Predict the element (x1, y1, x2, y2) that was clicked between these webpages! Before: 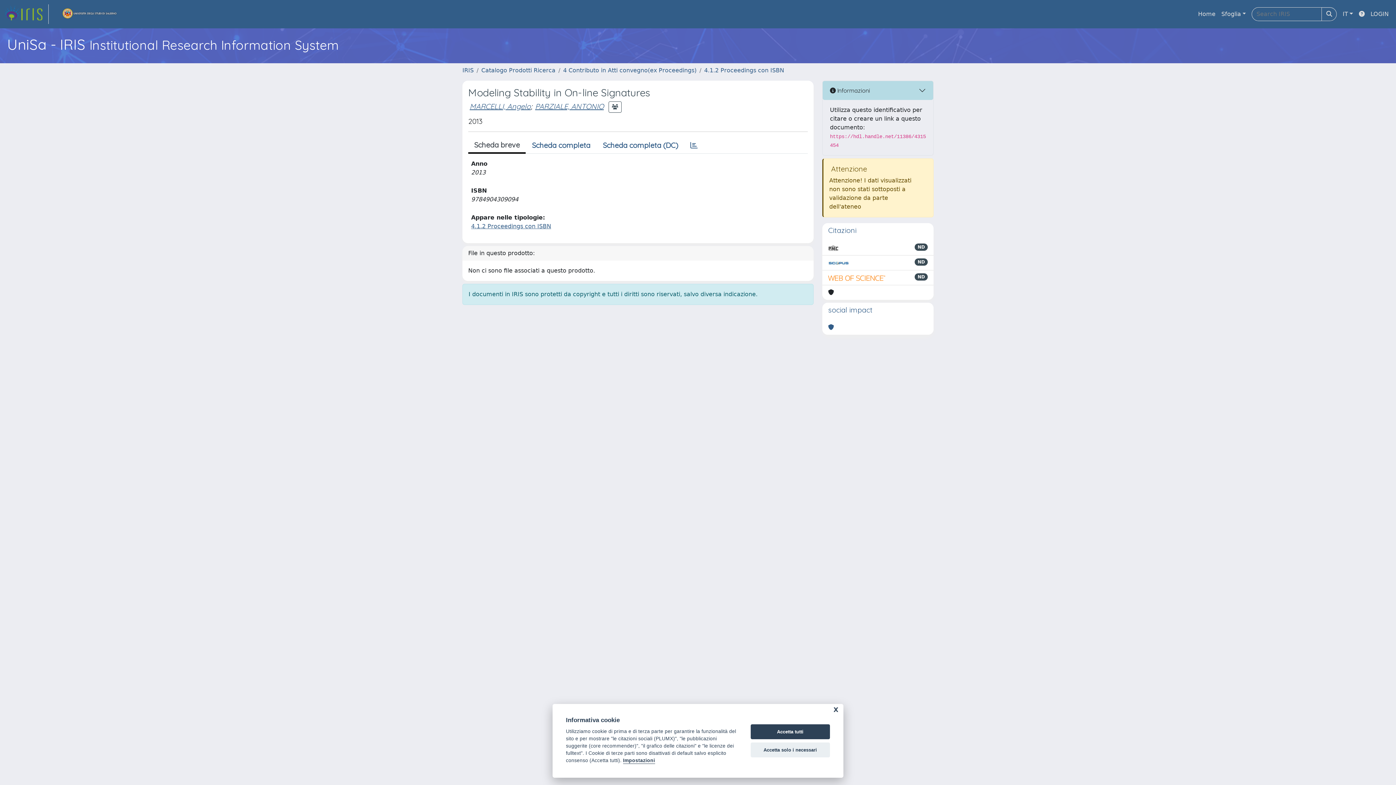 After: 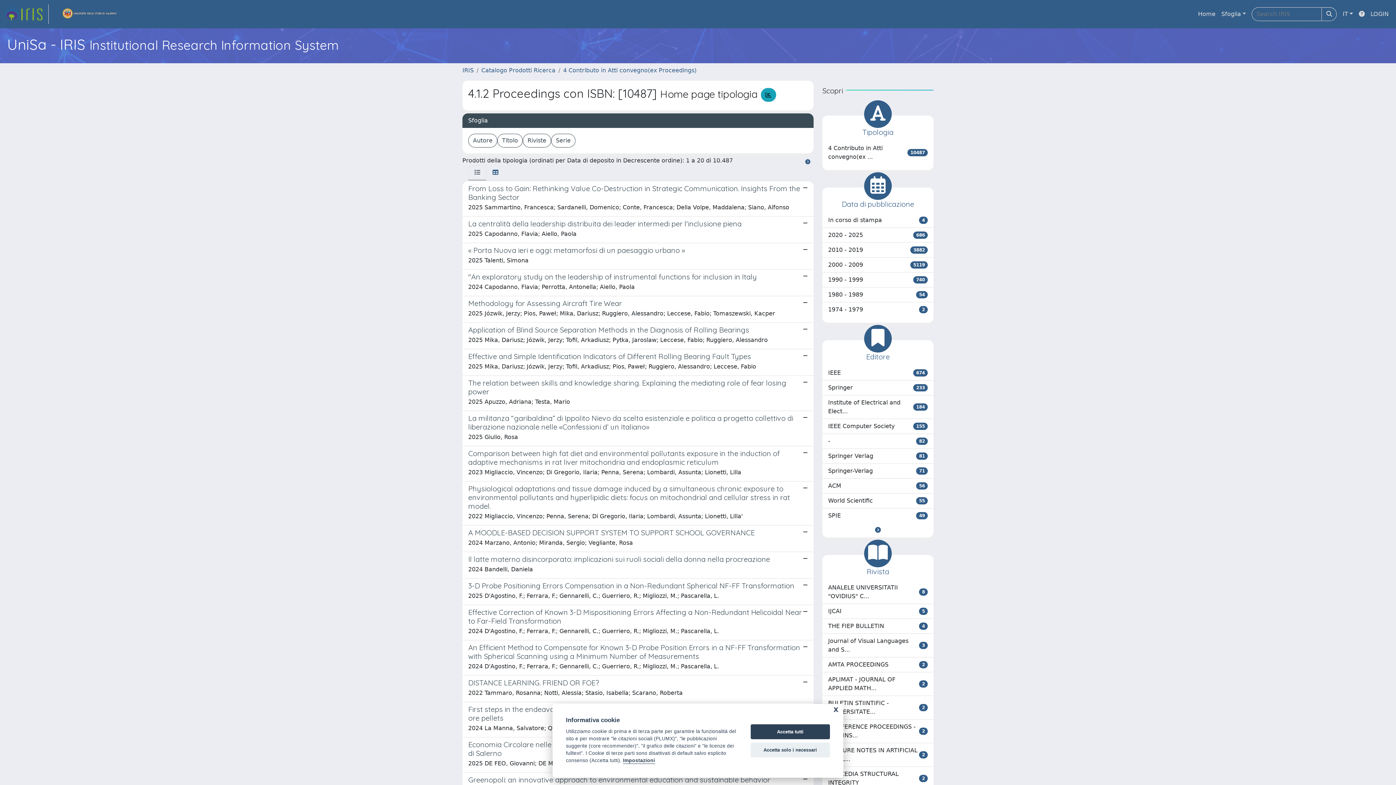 Action: label: 4.1.2 Proceedings con ISBN bbox: (471, 222, 551, 229)